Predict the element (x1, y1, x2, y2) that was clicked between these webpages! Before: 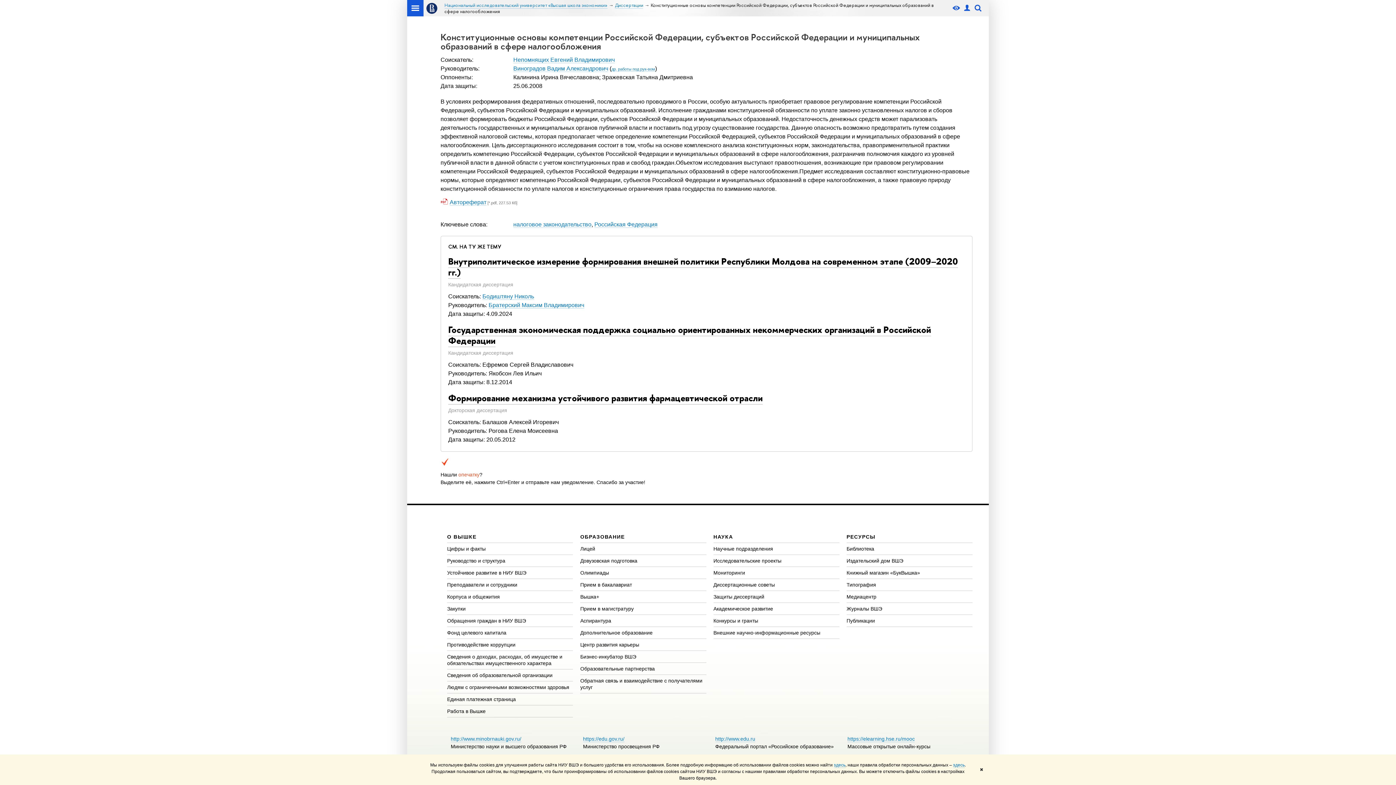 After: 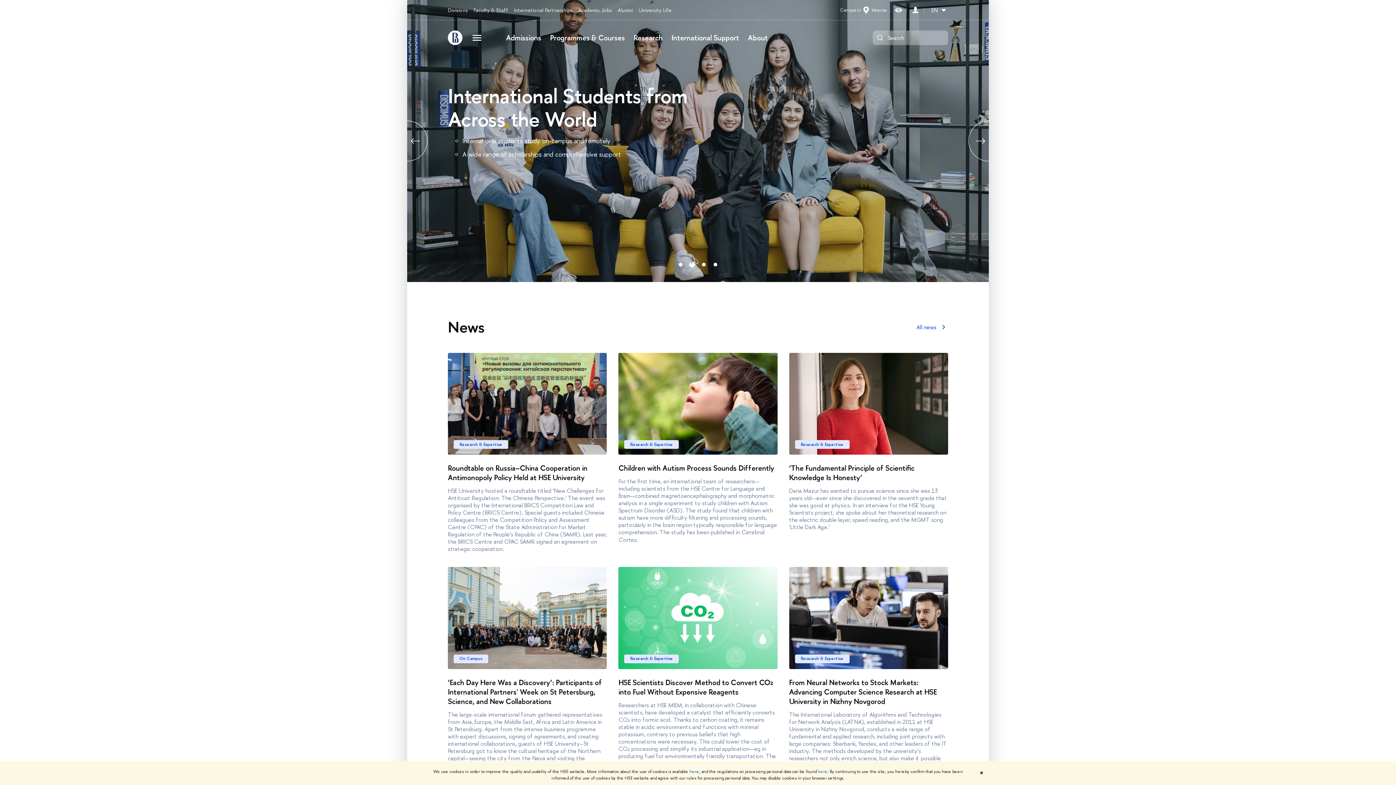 Action: bbox: (423, 0, 440, 16)